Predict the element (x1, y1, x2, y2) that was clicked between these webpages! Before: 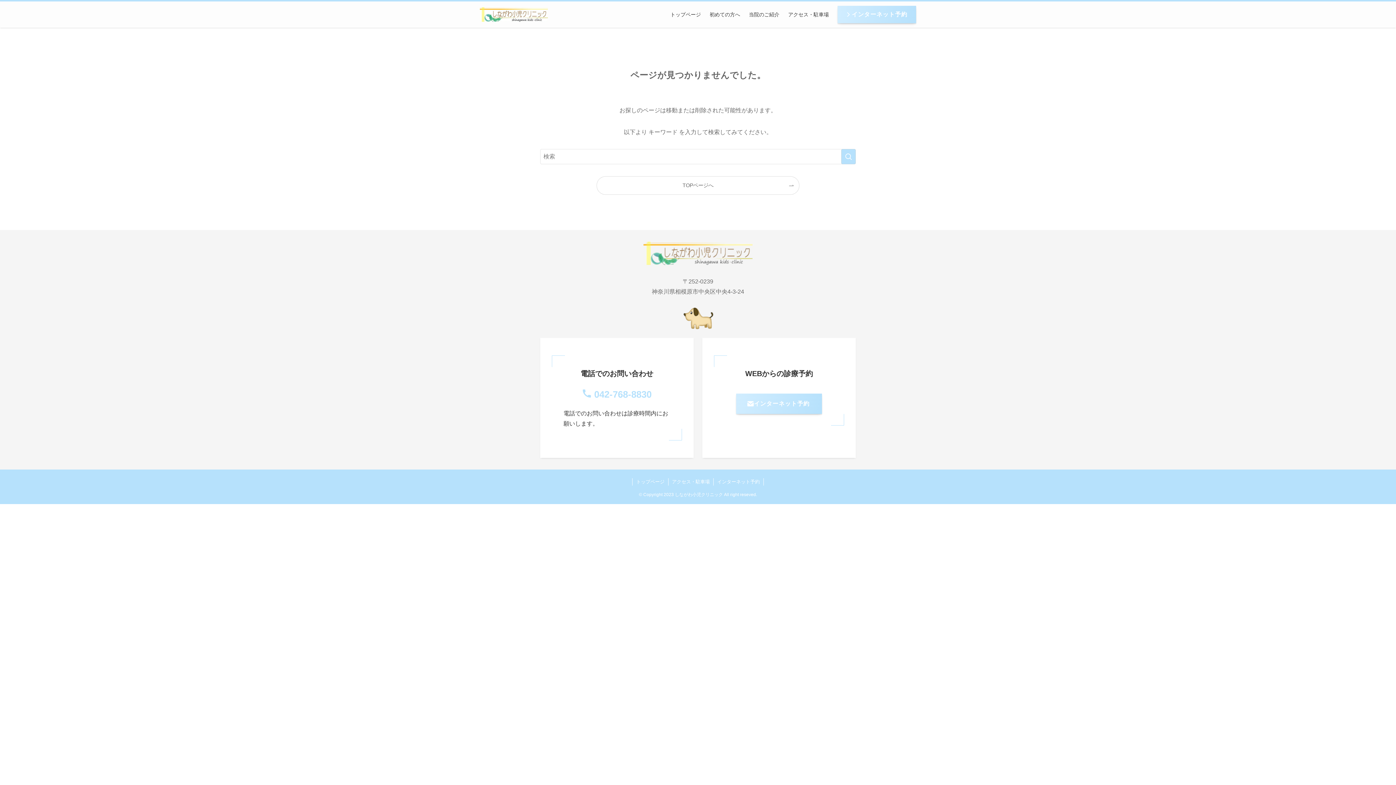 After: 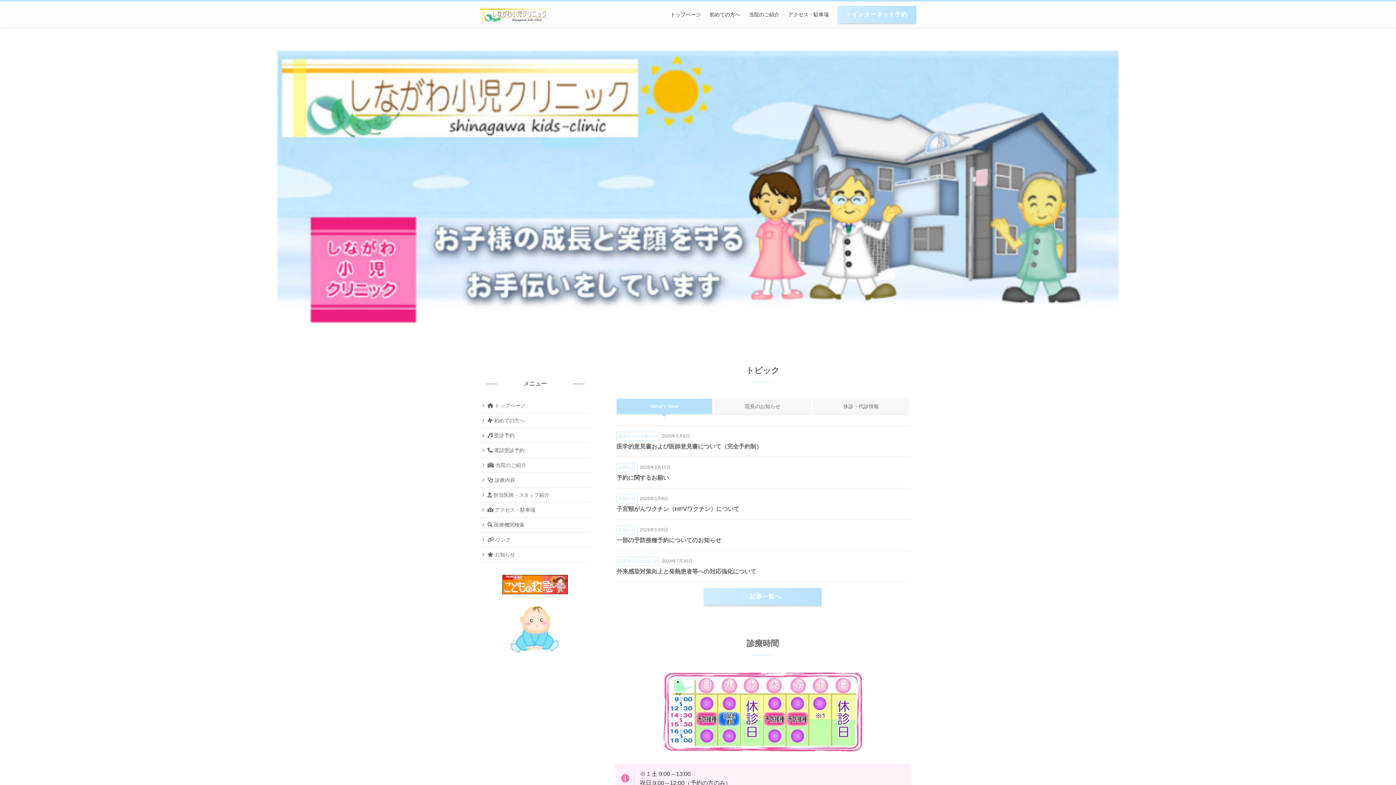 Action: bbox: (540, 241, 856, 265)